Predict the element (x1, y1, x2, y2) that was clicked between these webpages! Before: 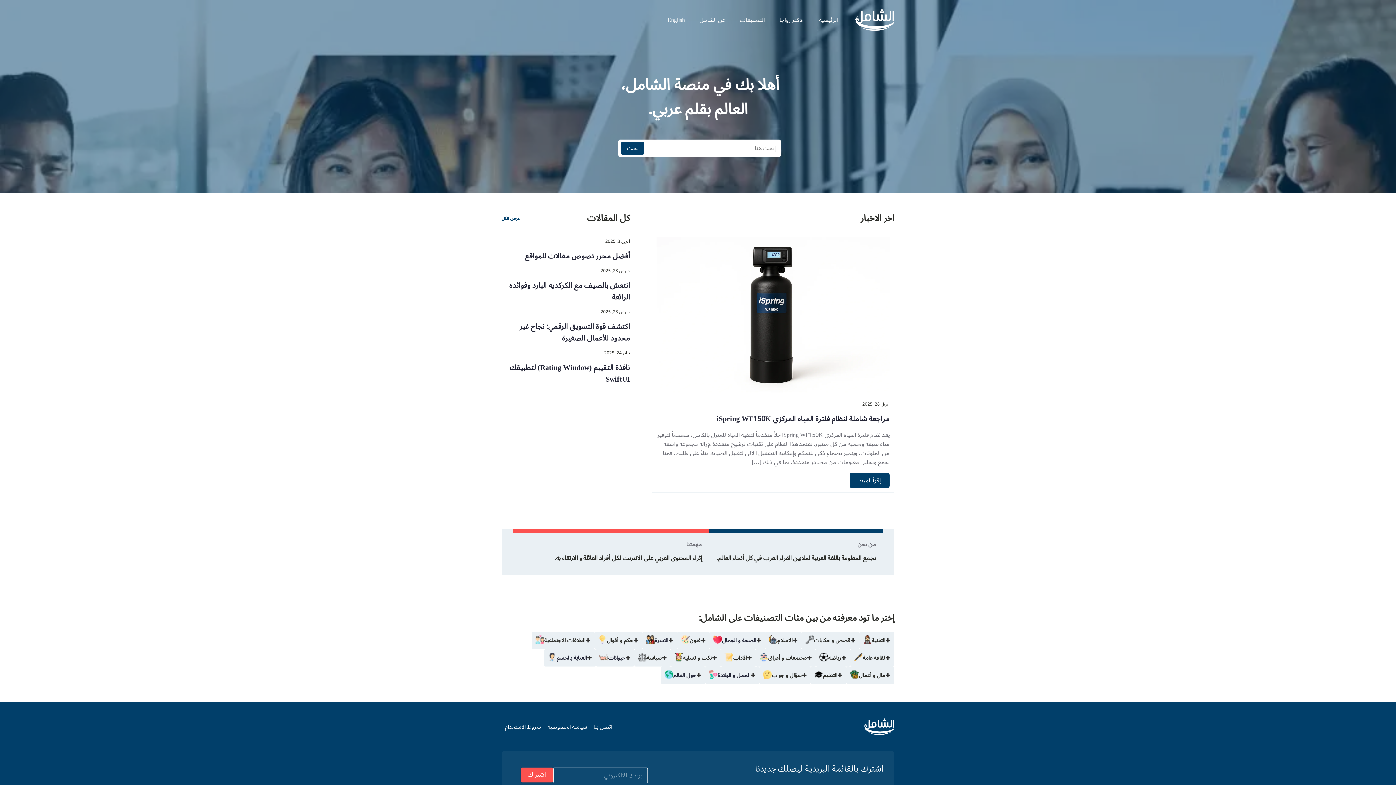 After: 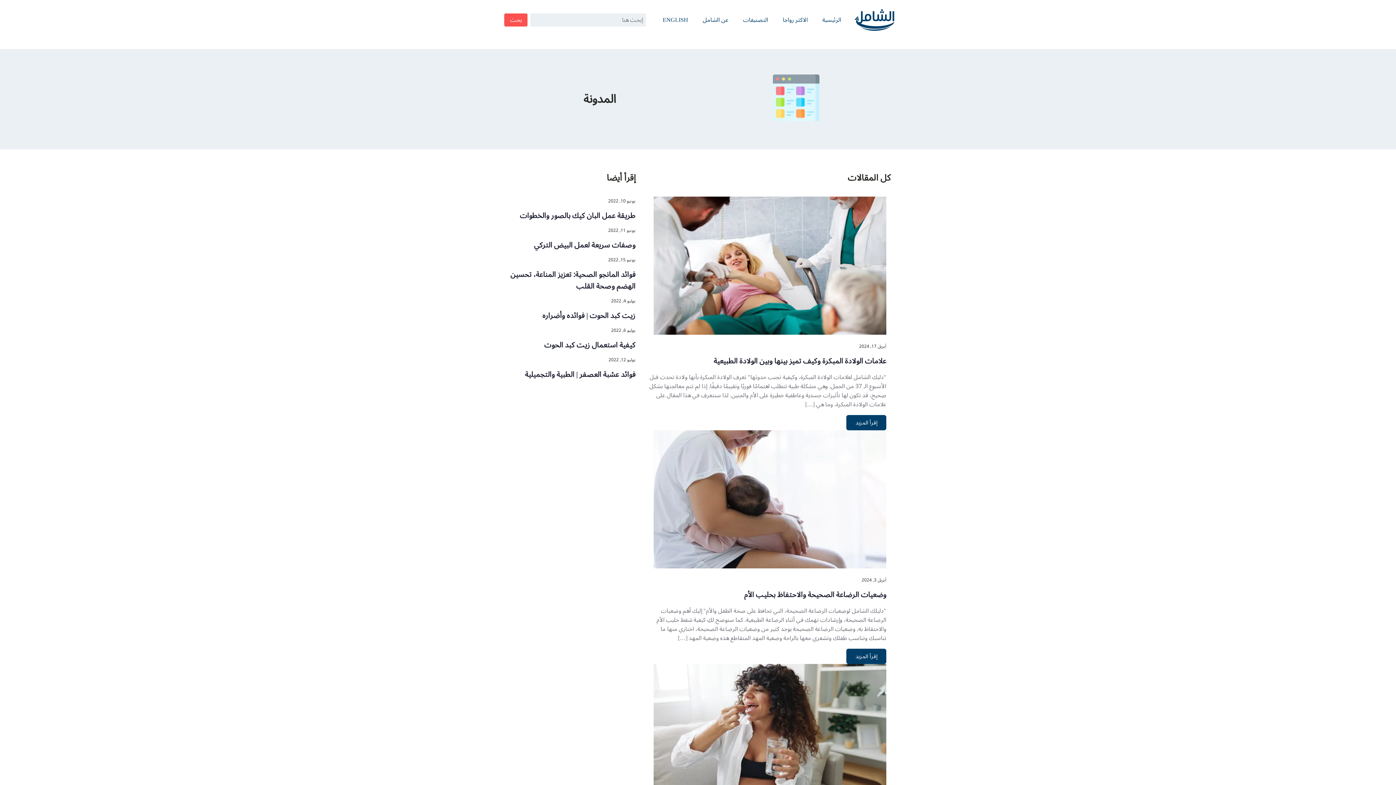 Action: label: الحمل و الولادة bbox: (705, 667, 759, 684)